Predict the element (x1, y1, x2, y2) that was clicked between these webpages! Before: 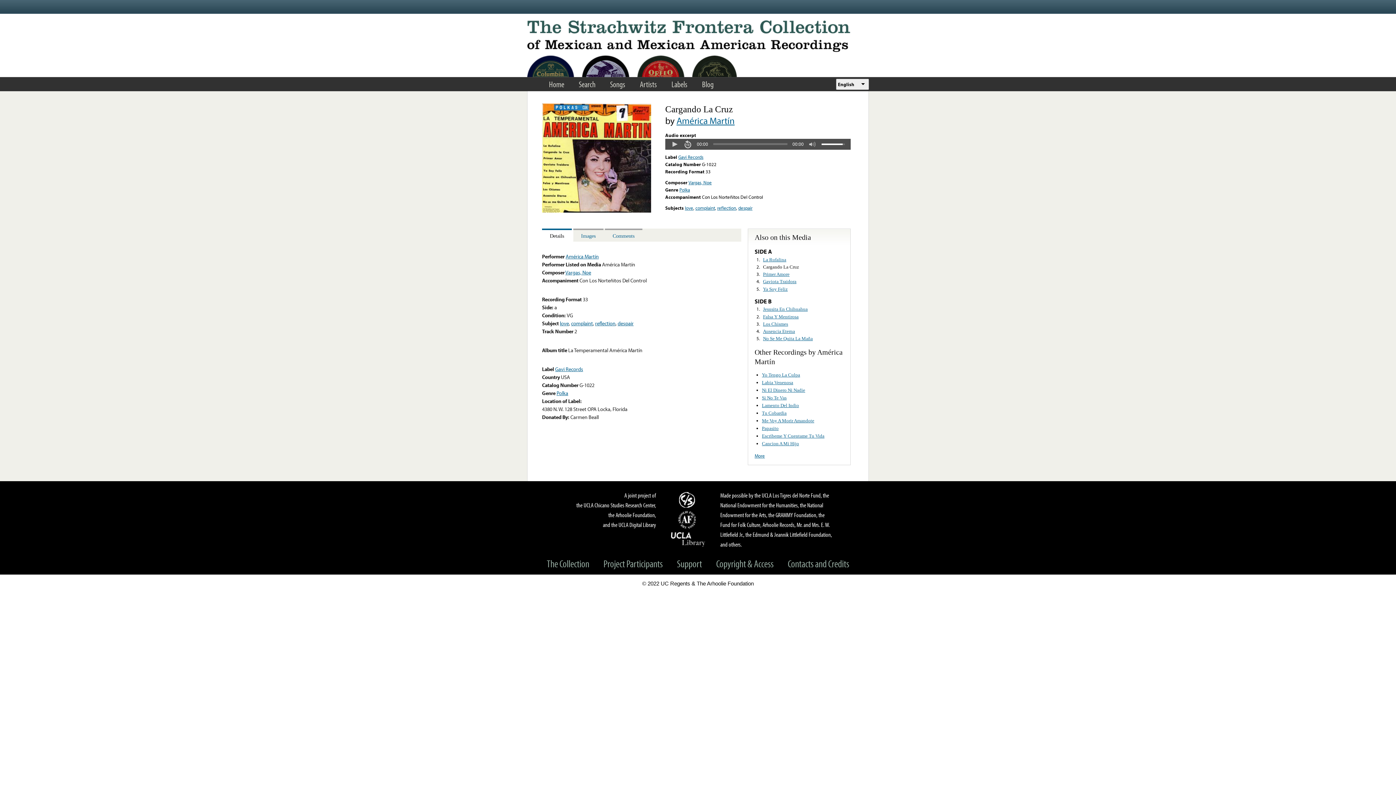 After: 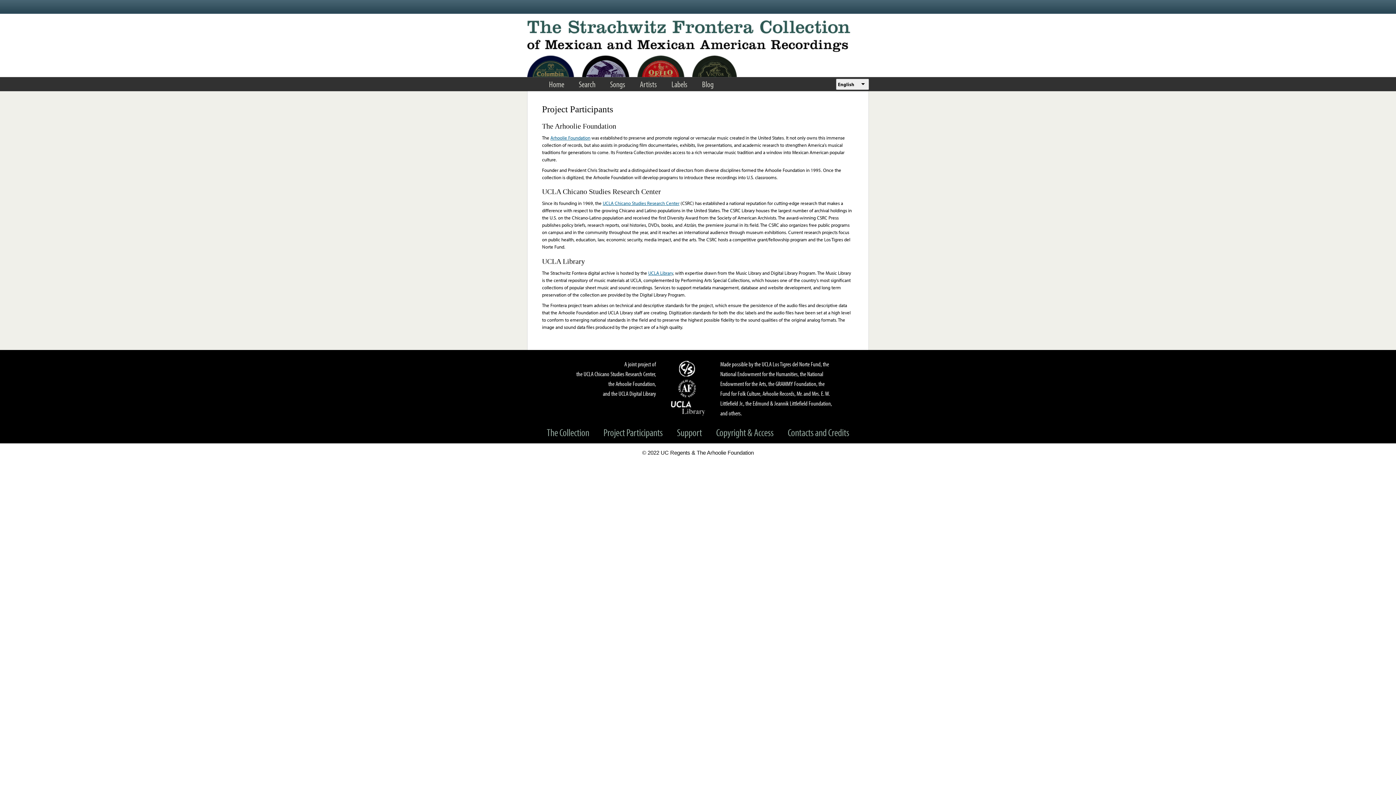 Action: label: Project Participants bbox: (597, 557, 669, 570)